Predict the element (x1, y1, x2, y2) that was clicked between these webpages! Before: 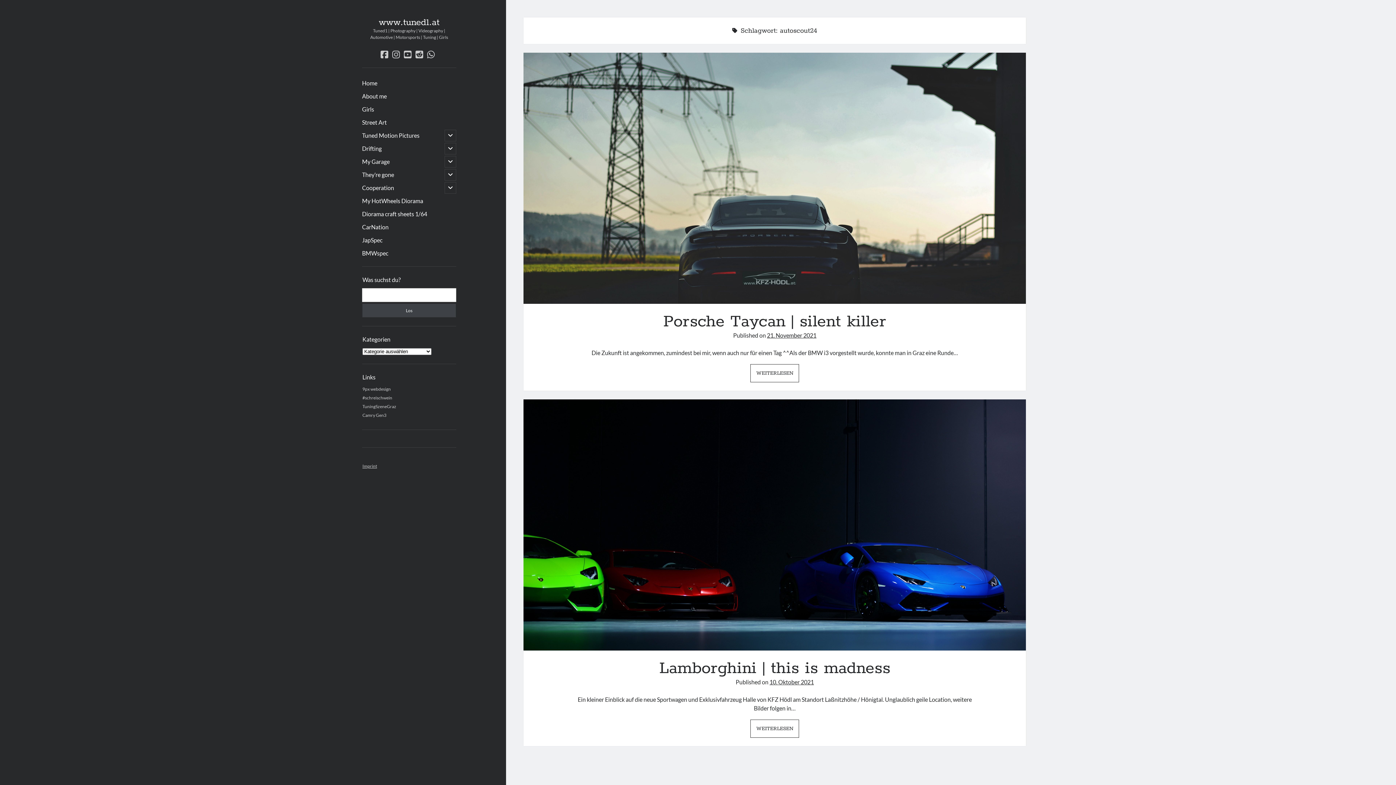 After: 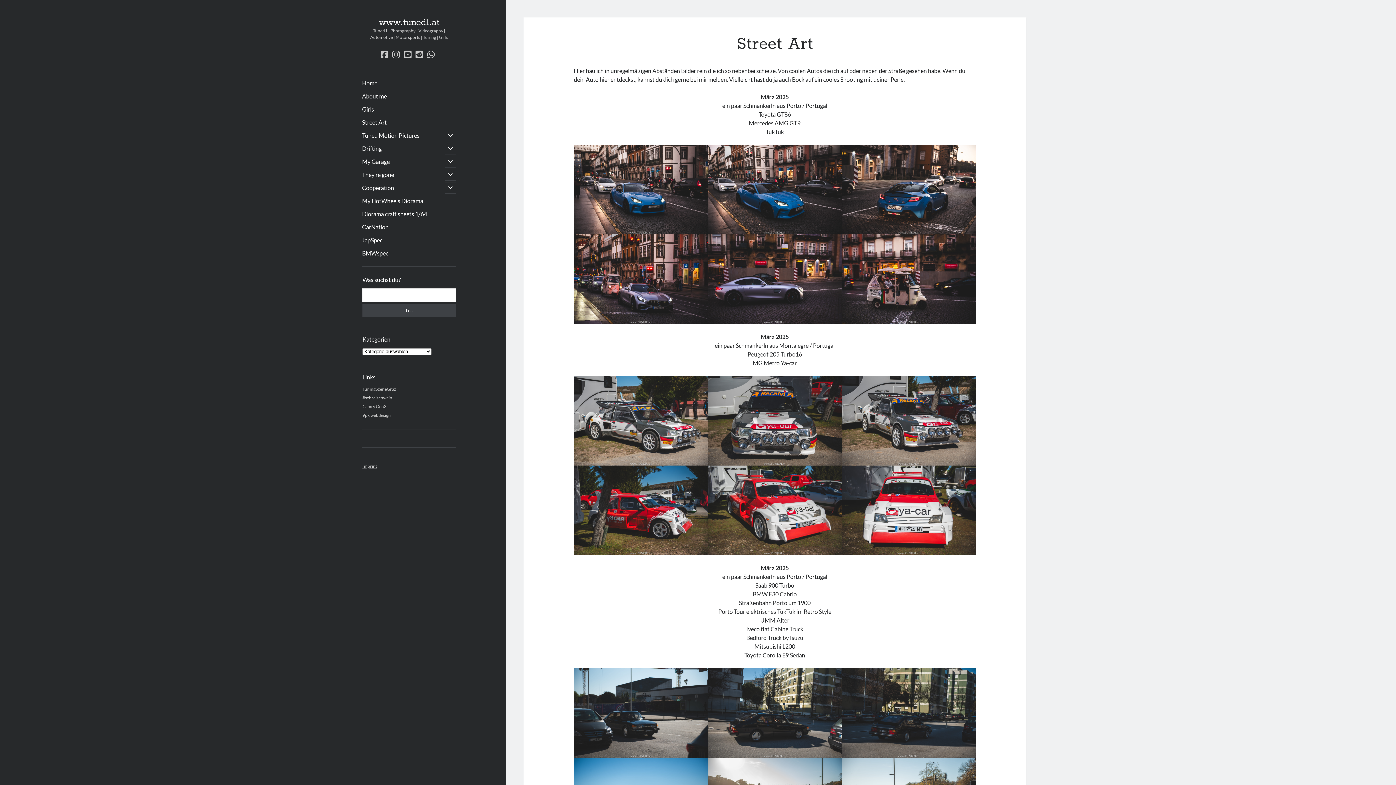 Action: label: Street Art bbox: (362, 118, 386, 126)